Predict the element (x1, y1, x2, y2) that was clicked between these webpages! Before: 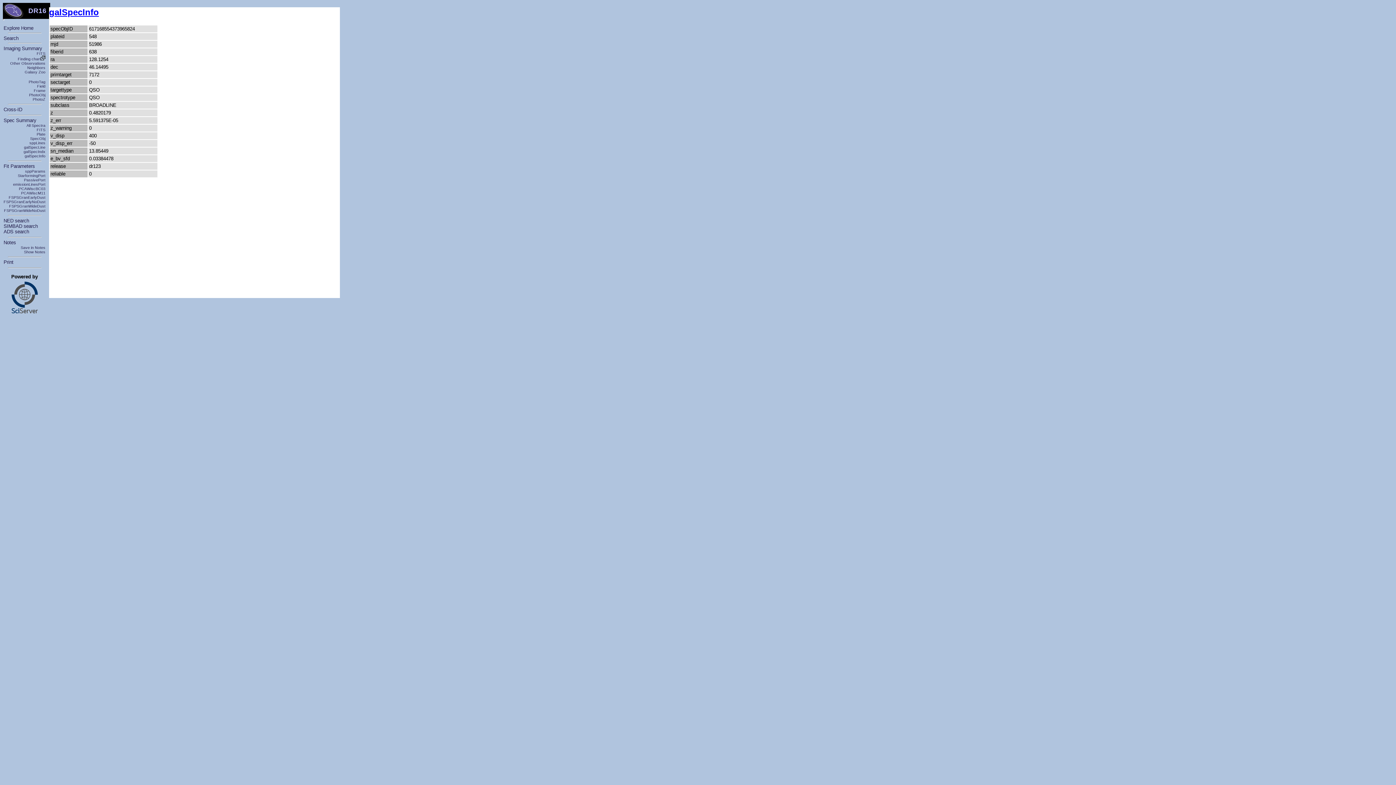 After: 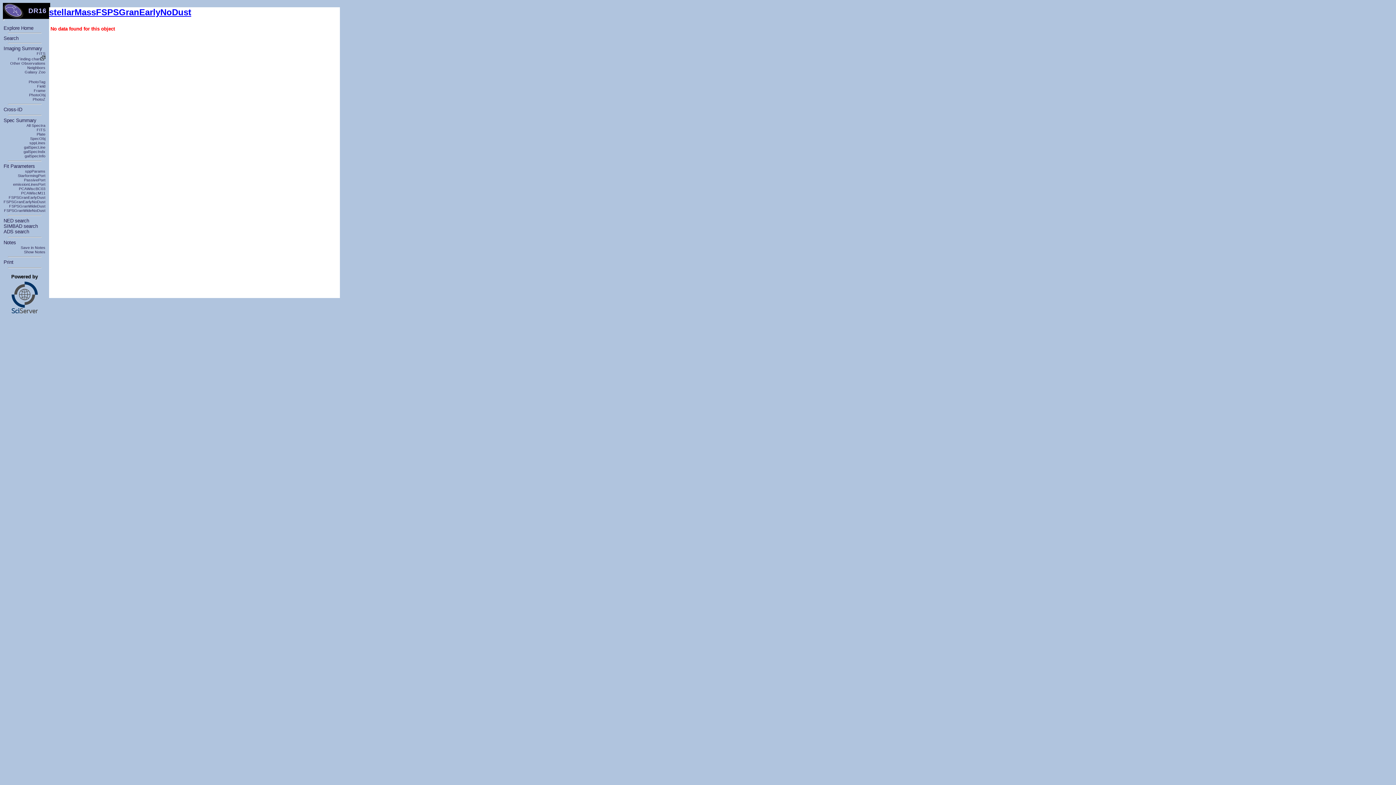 Action: label: FSPSGranEarlyNoDust bbox: (3, 199, 45, 204)